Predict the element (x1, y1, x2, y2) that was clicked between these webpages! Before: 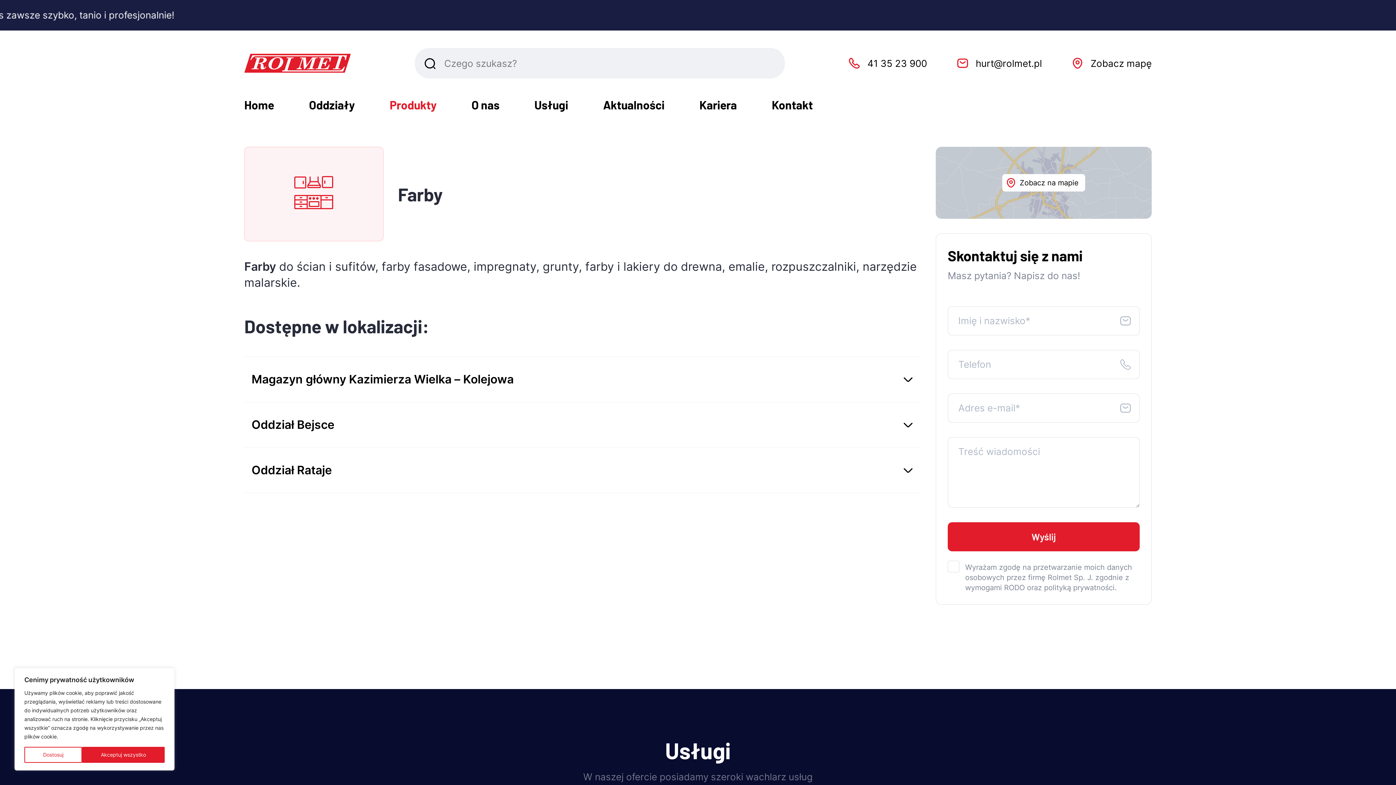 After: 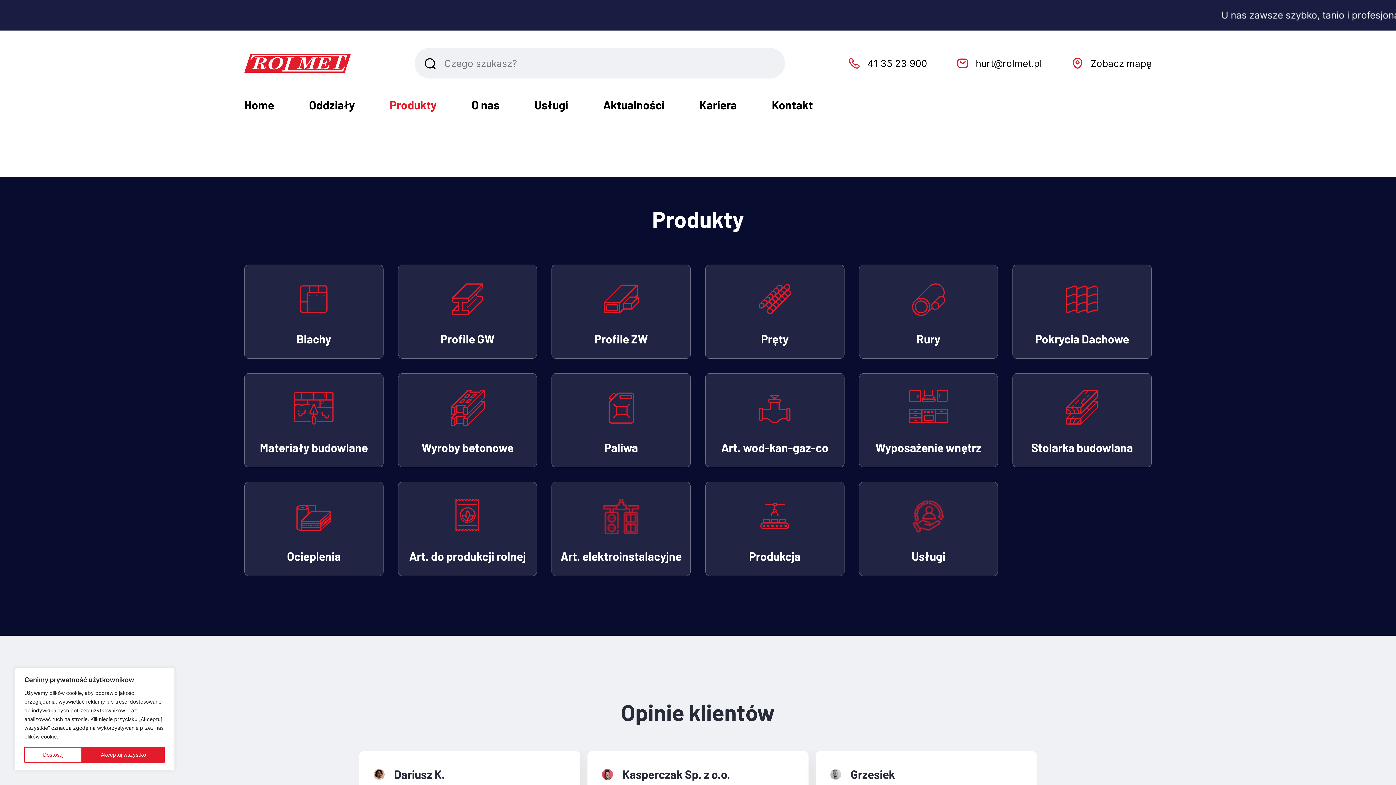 Action: label: Produkty bbox: (389, 86, 436, 122)